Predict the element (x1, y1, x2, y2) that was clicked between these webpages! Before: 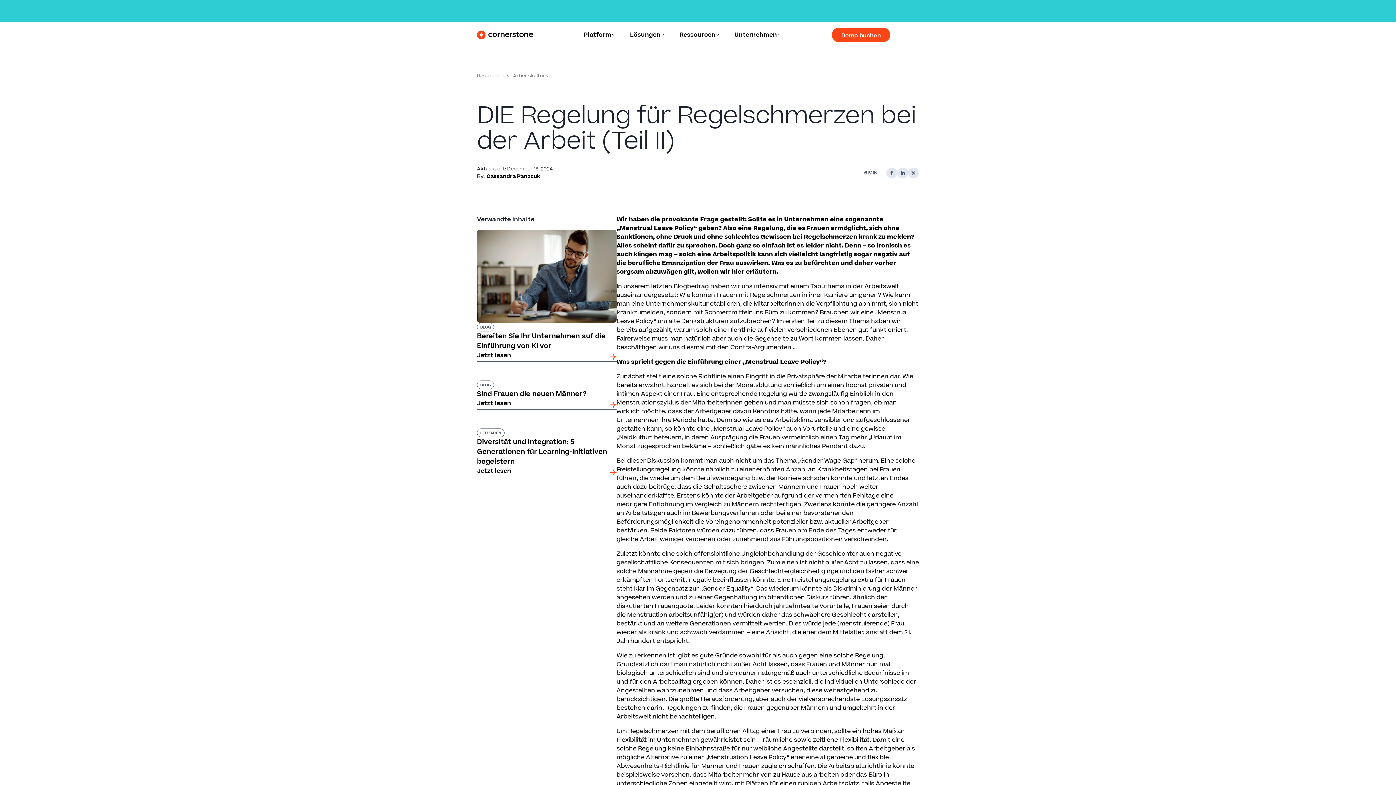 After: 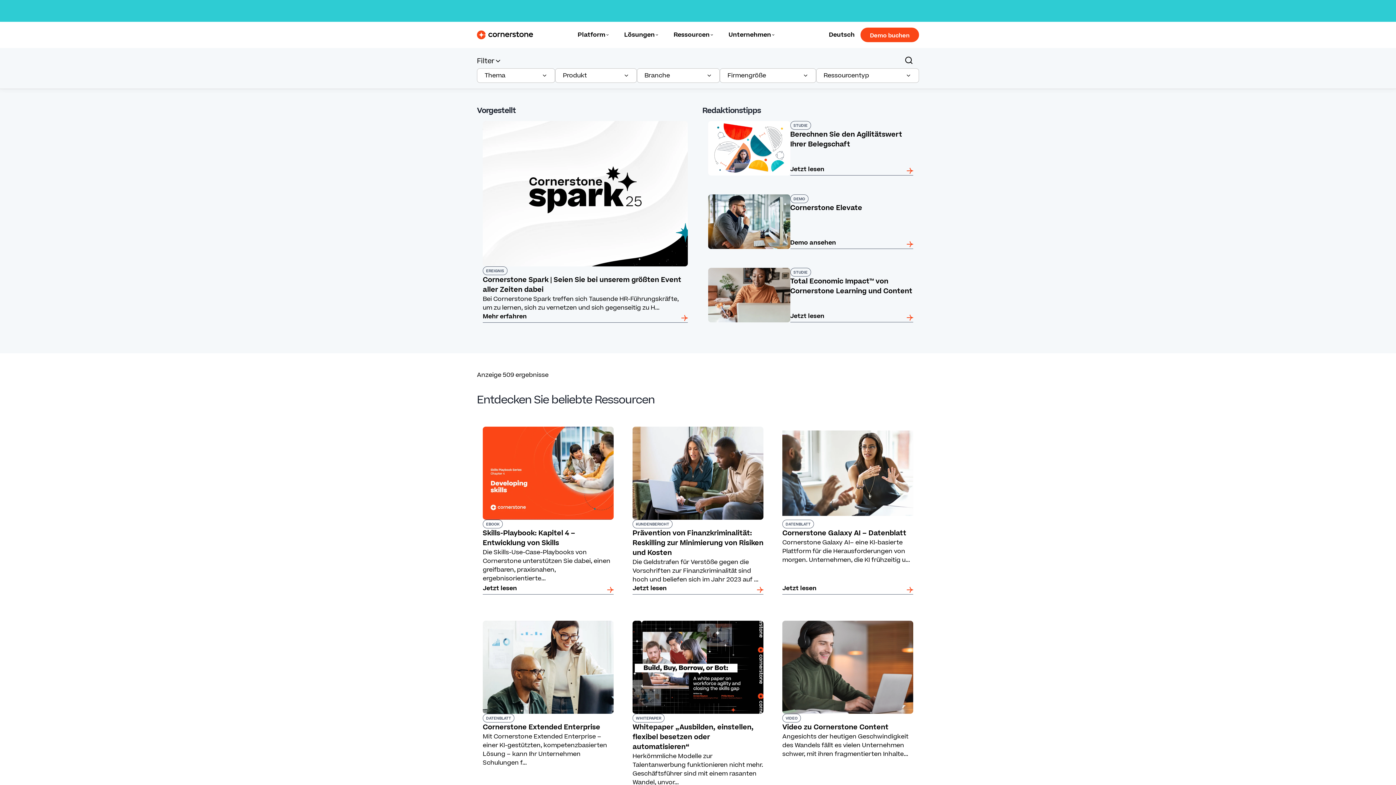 Action: bbox: (477, 72, 510, 79) label: Ressourcen